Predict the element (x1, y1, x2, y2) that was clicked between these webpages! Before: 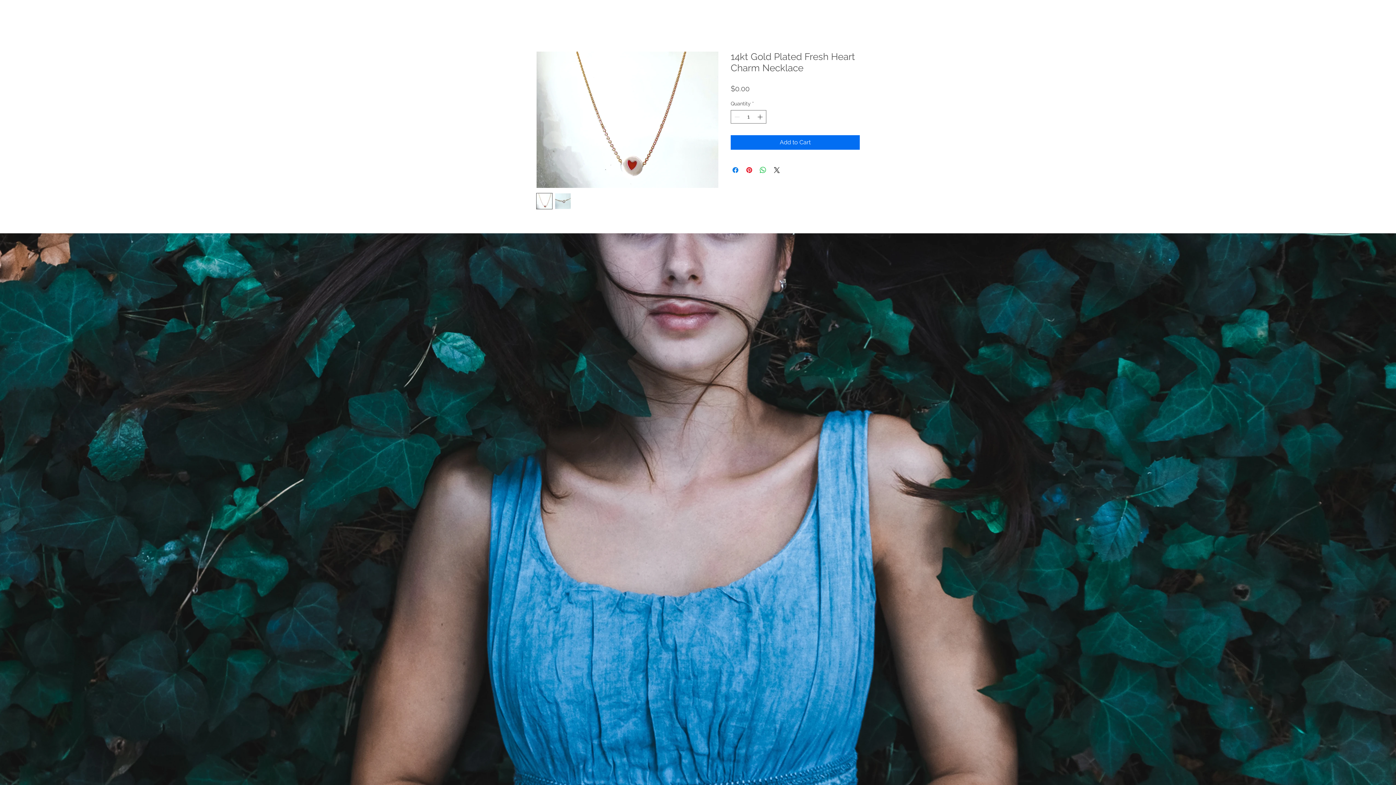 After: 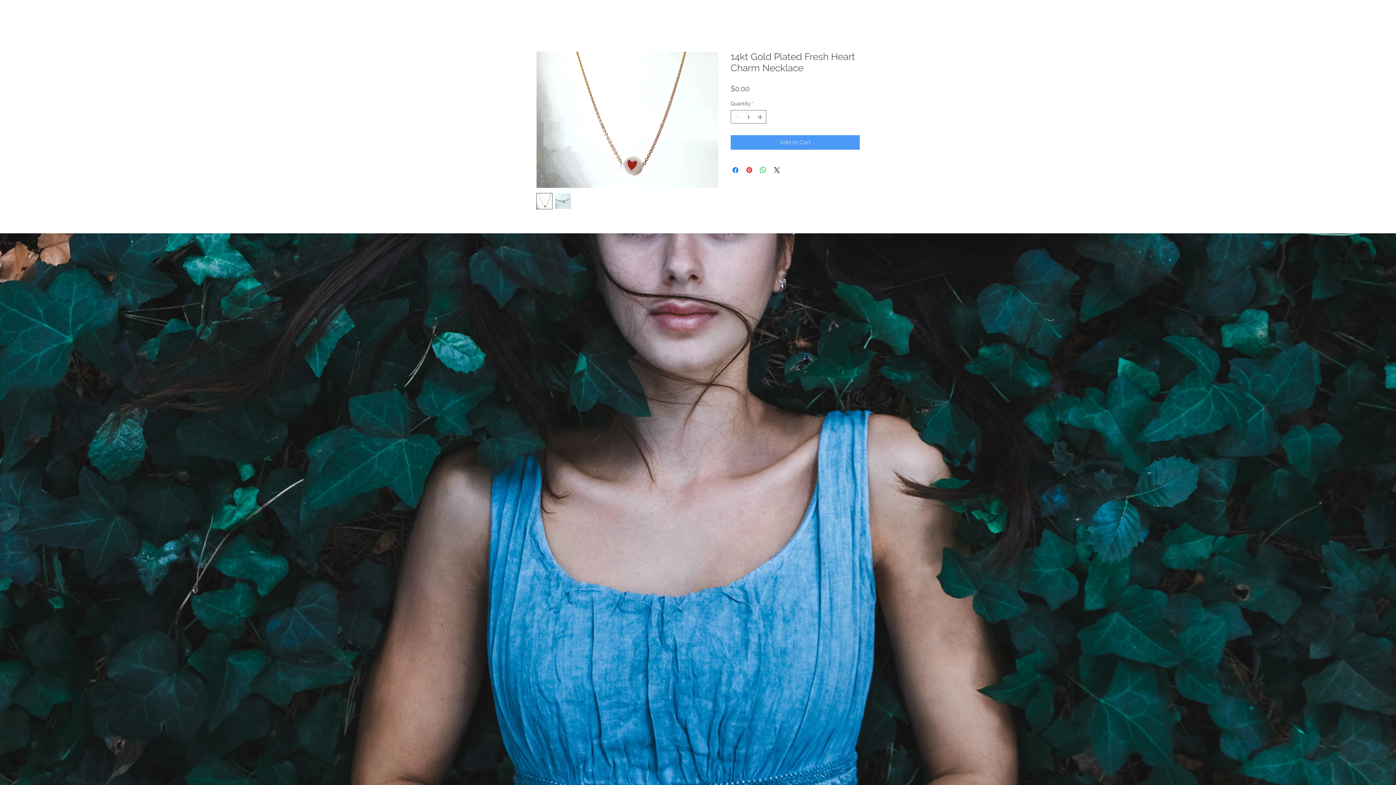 Action: bbox: (730, 135, 860, 149) label: Add to Cart